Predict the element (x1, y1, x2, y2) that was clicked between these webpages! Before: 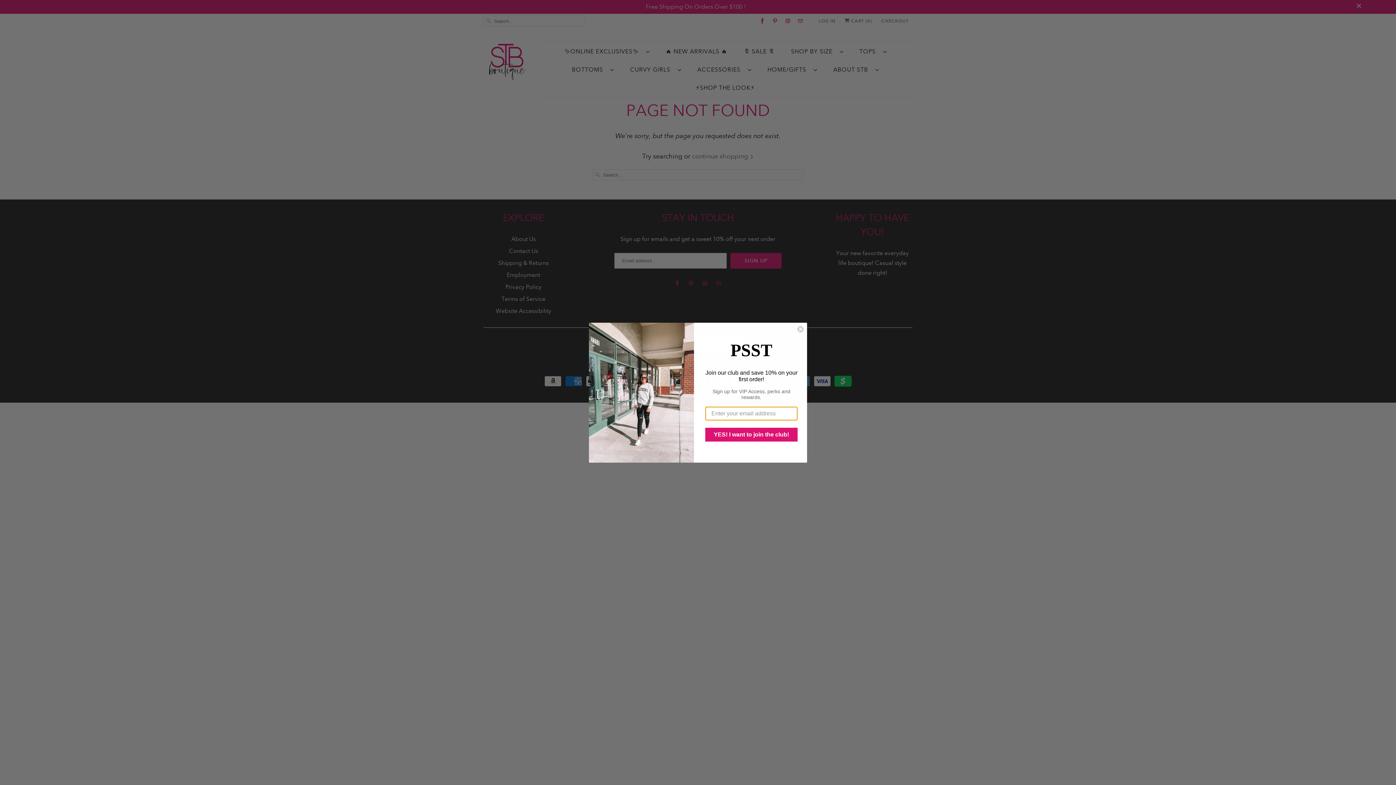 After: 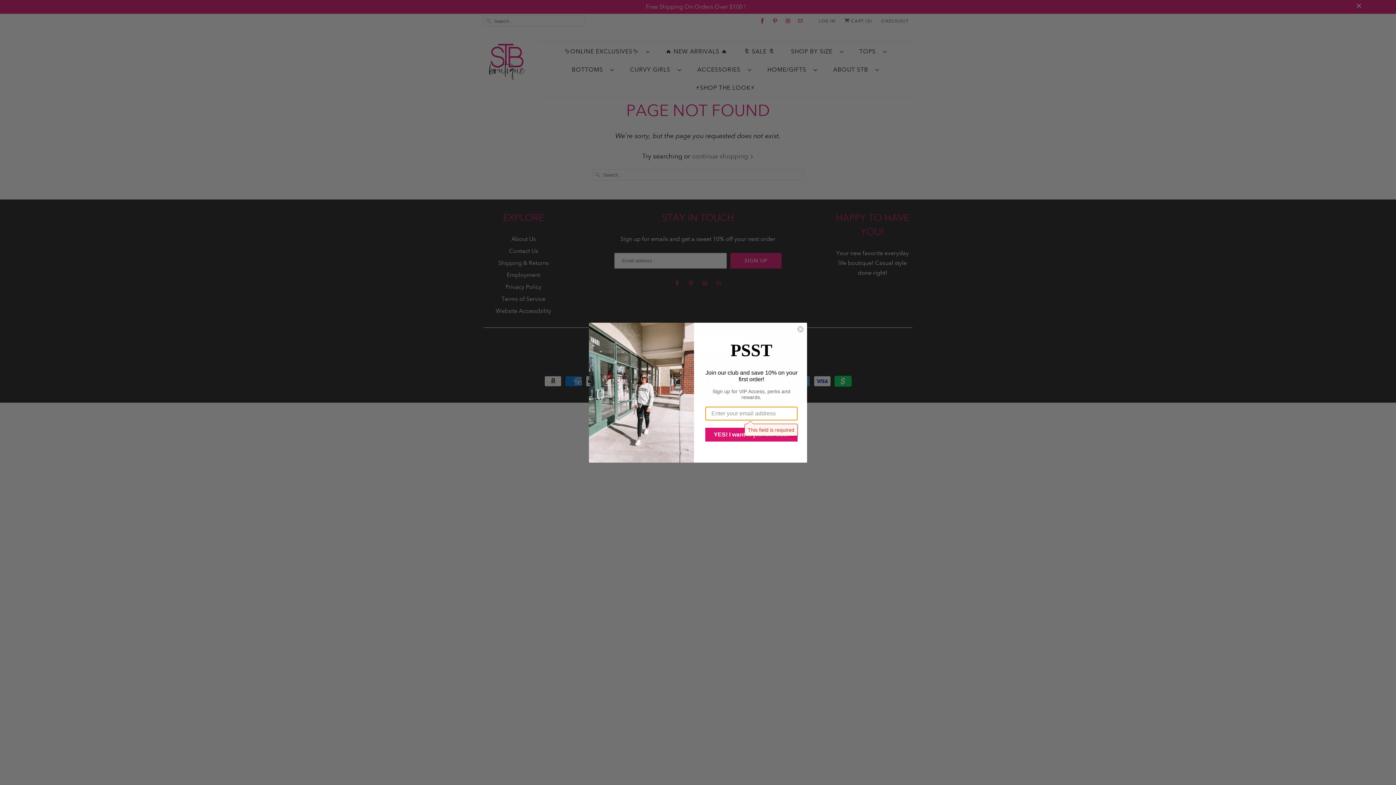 Action: label: YES! I want to join the club! bbox: (705, 427, 797, 441)